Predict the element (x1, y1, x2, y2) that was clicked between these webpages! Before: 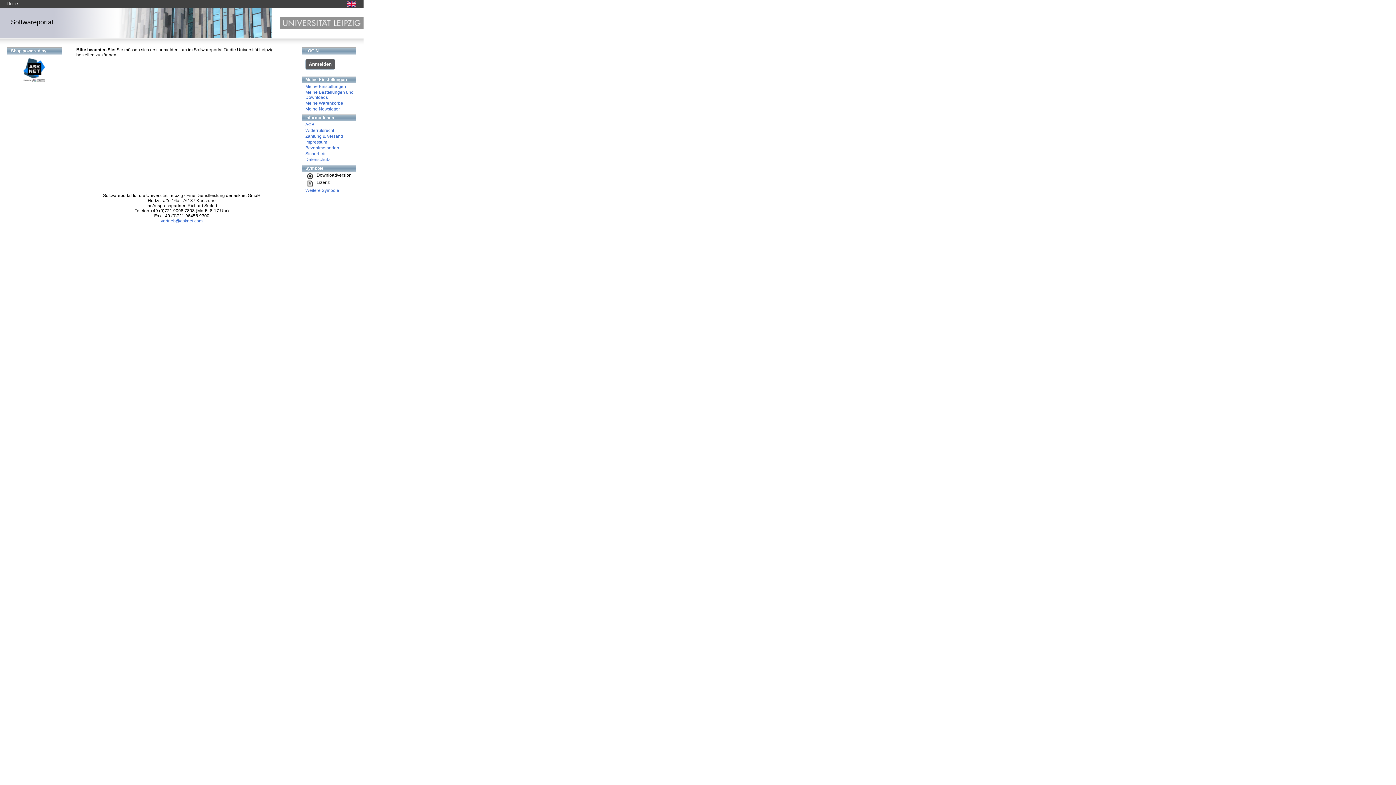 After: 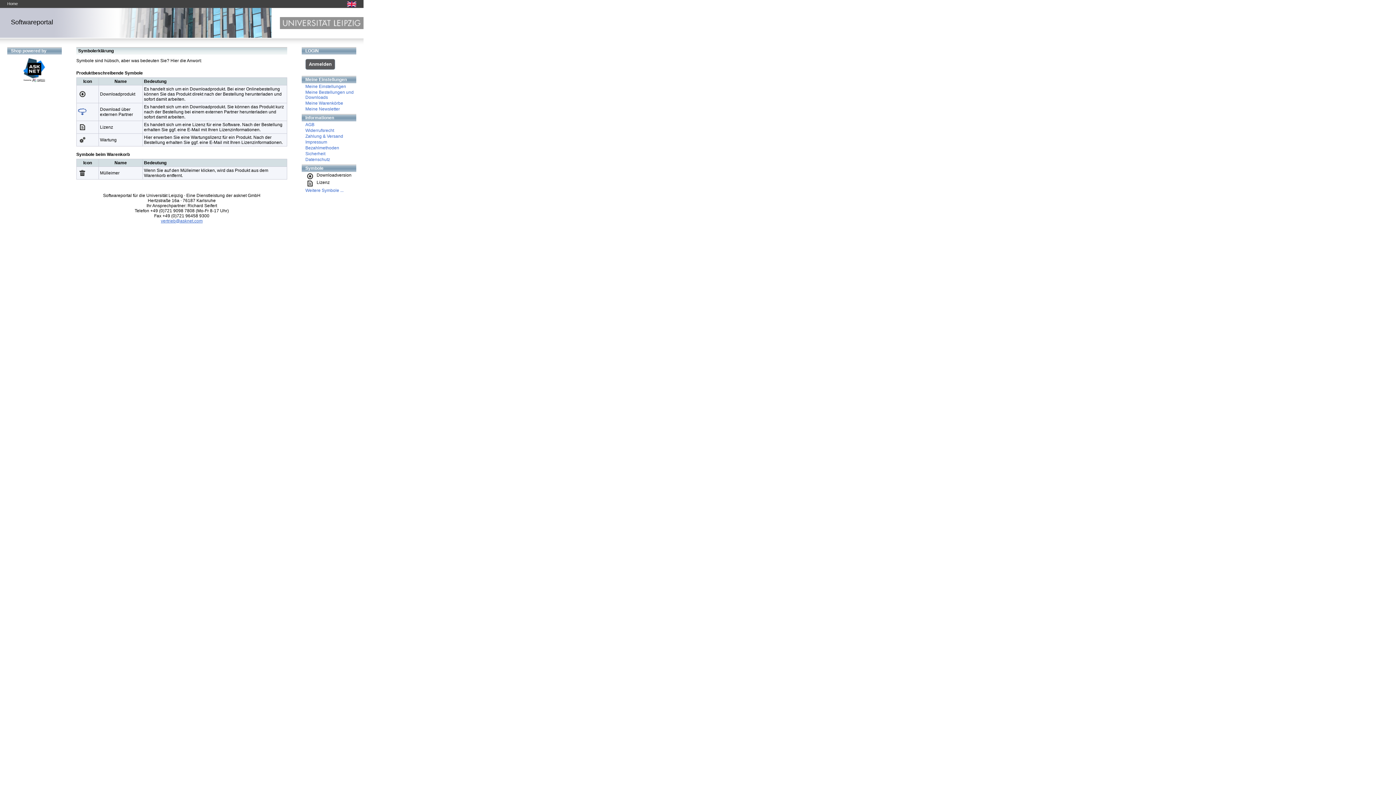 Action: label: Weitere Symbole ... bbox: (305, 188, 356, 193)